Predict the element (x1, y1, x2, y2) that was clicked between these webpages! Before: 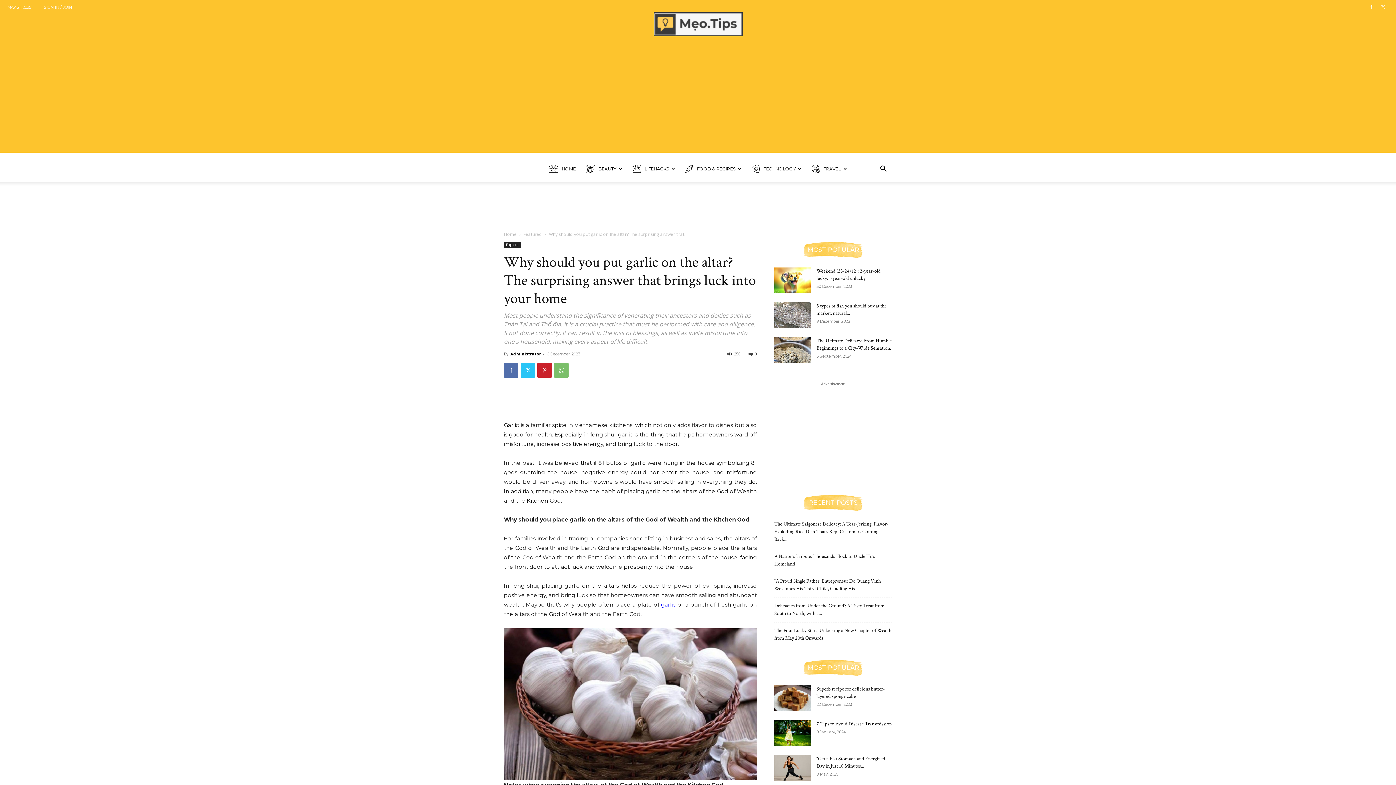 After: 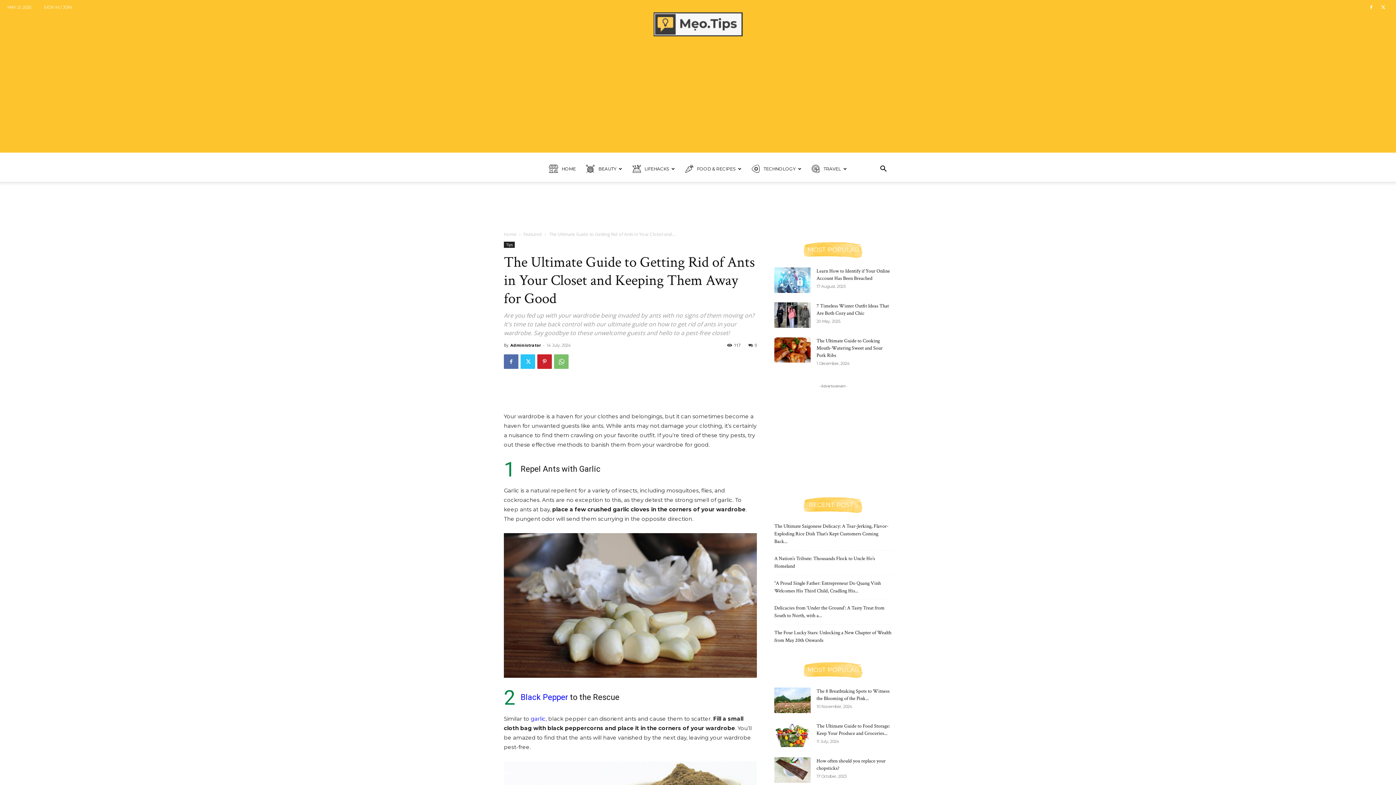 Action: bbox: (661, 601, 676, 608) label: garlic